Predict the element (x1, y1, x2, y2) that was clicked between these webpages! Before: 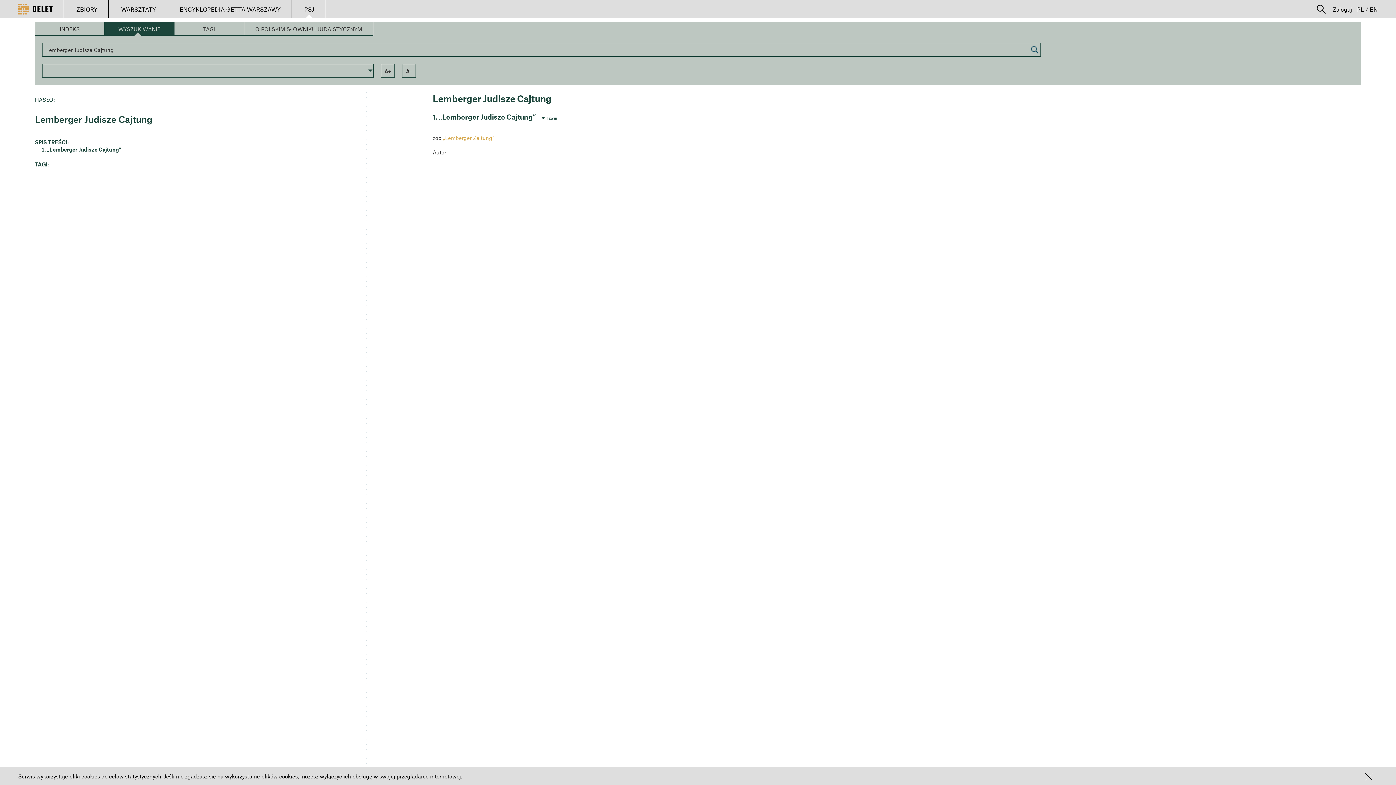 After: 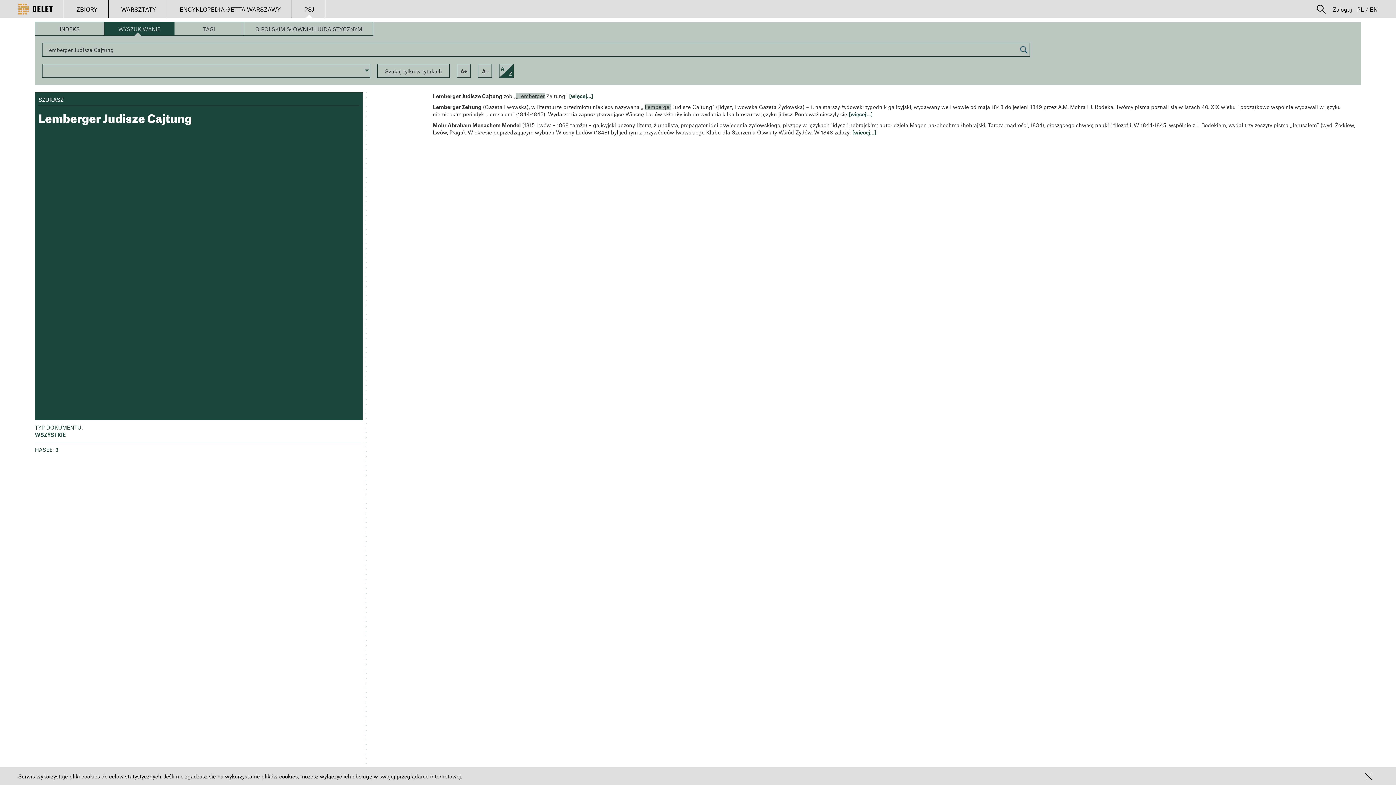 Action: bbox: (1030, 42, 1041, 56)